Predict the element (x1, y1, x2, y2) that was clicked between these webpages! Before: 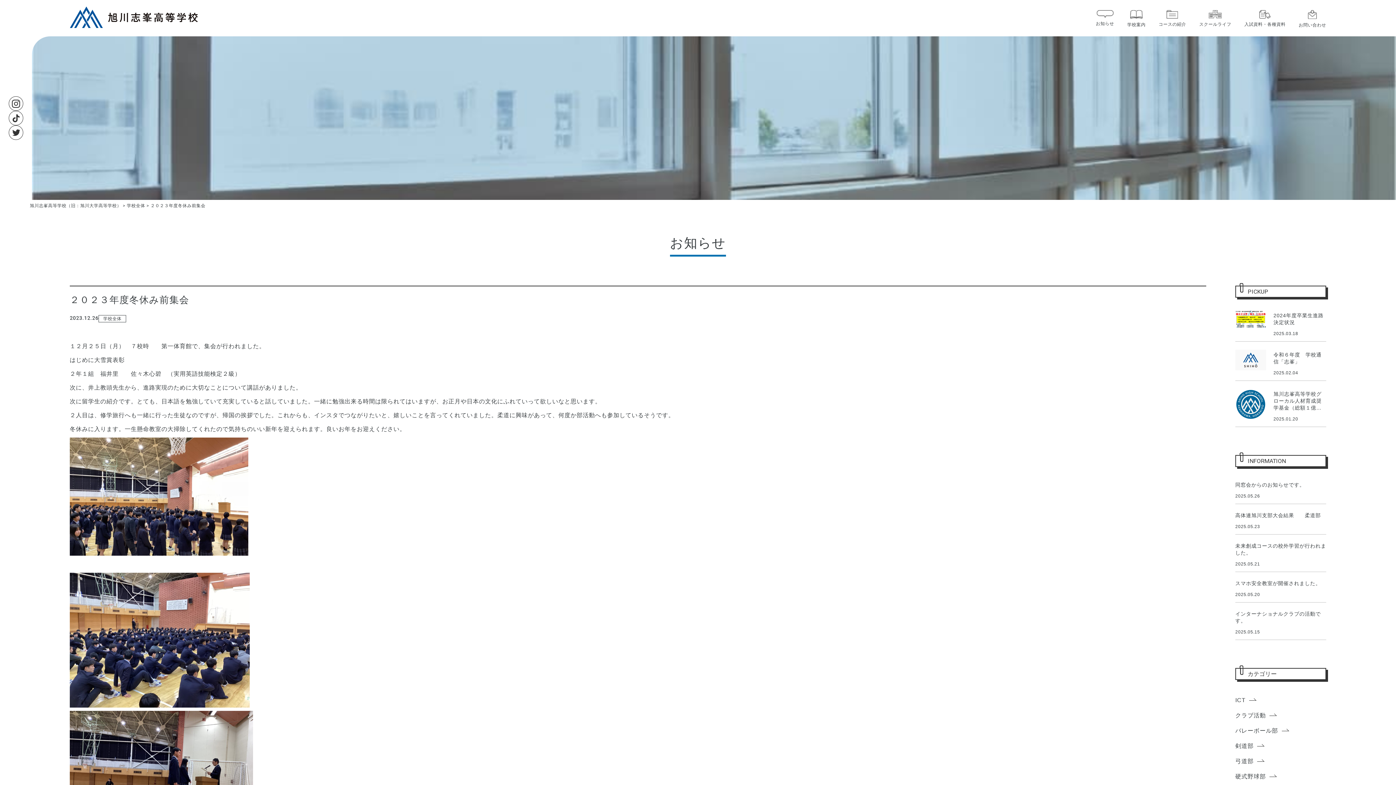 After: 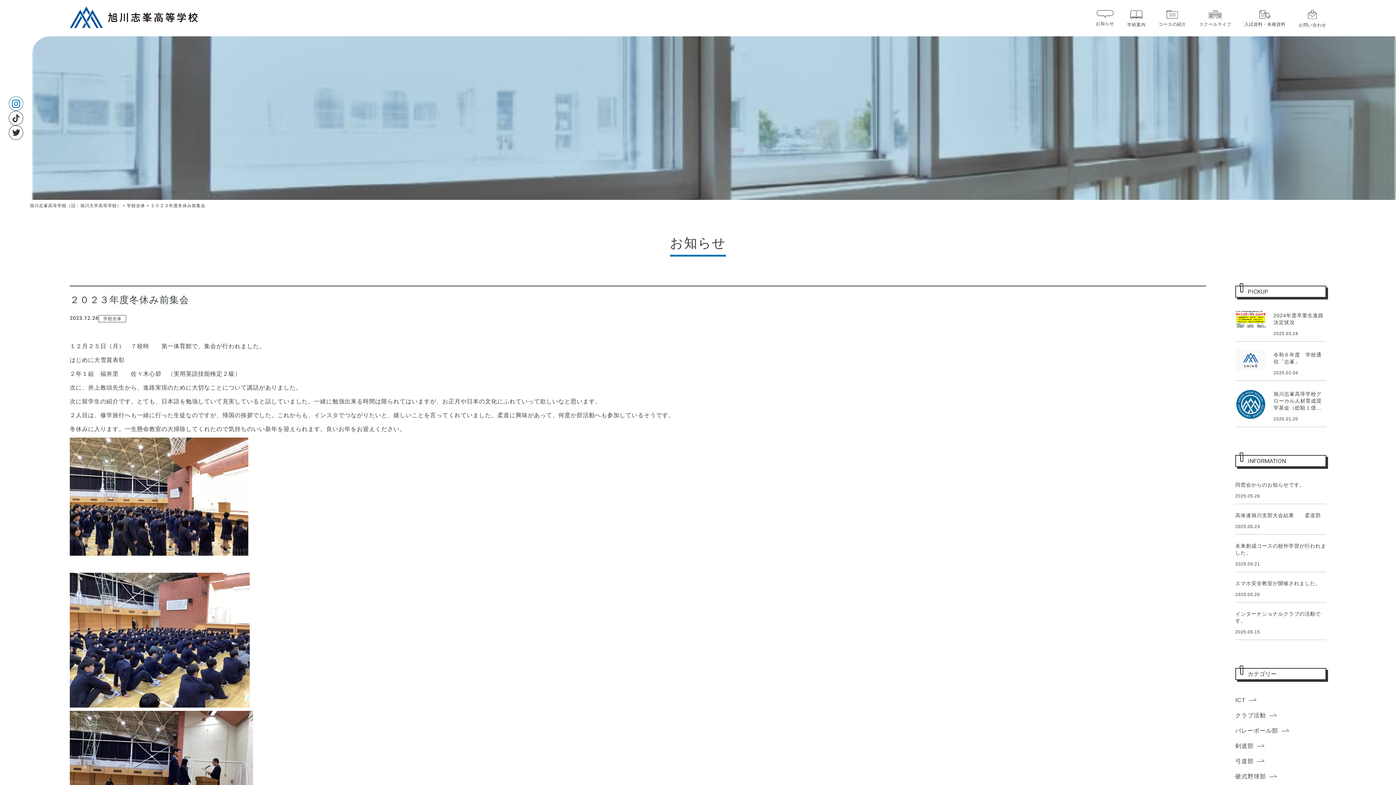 Action: bbox: (8, 96, 23, 110)